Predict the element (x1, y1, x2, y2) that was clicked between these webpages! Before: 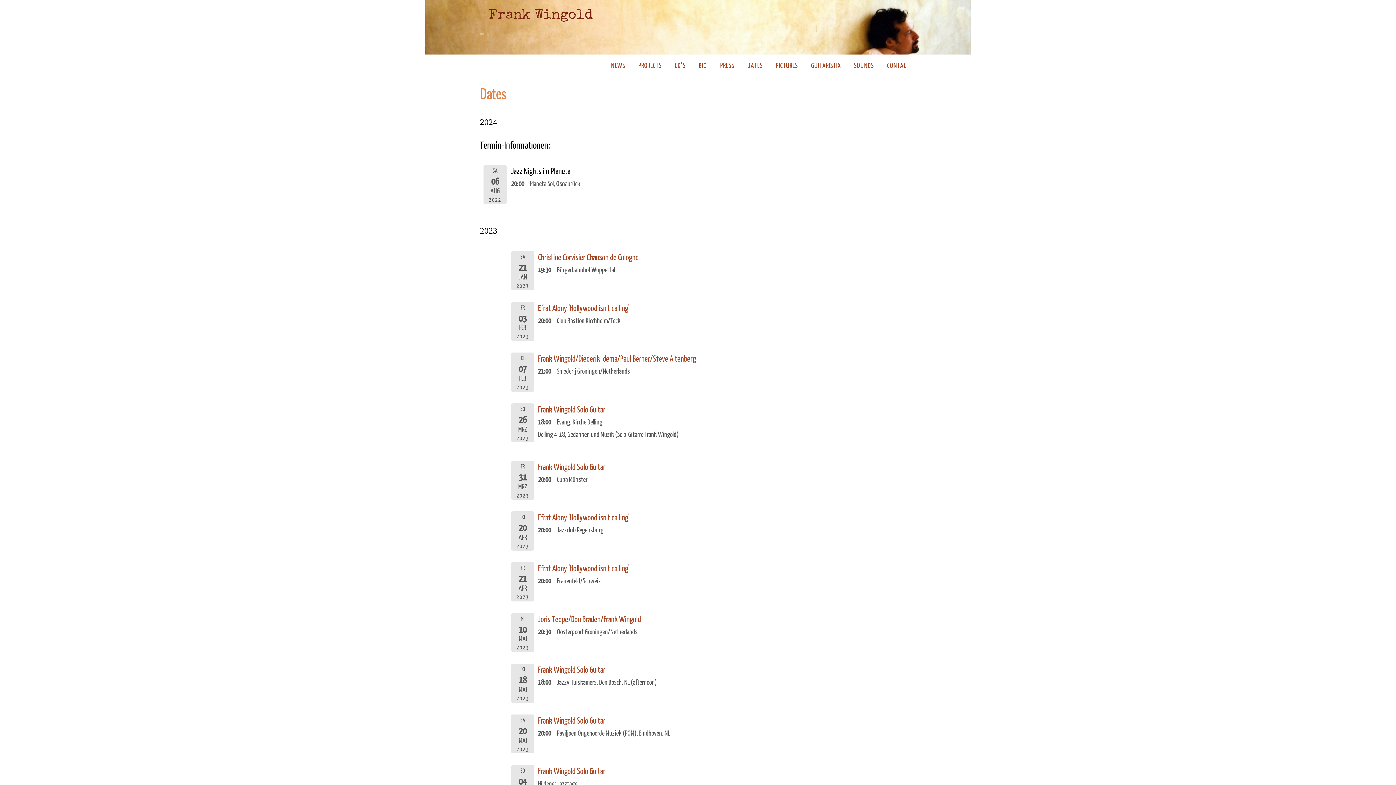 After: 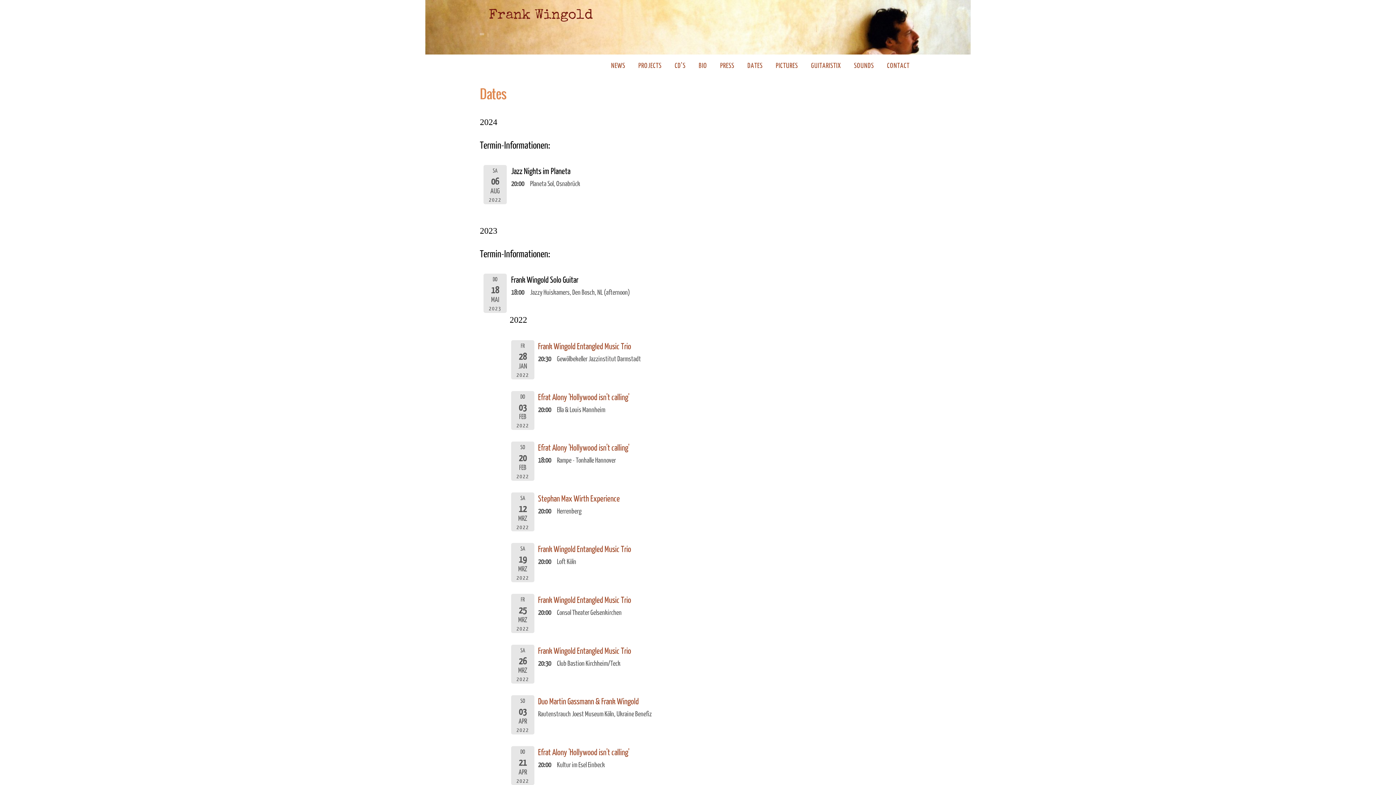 Action: bbox: (538, 665, 605, 675) label: Frank Wingold Solo Guitar